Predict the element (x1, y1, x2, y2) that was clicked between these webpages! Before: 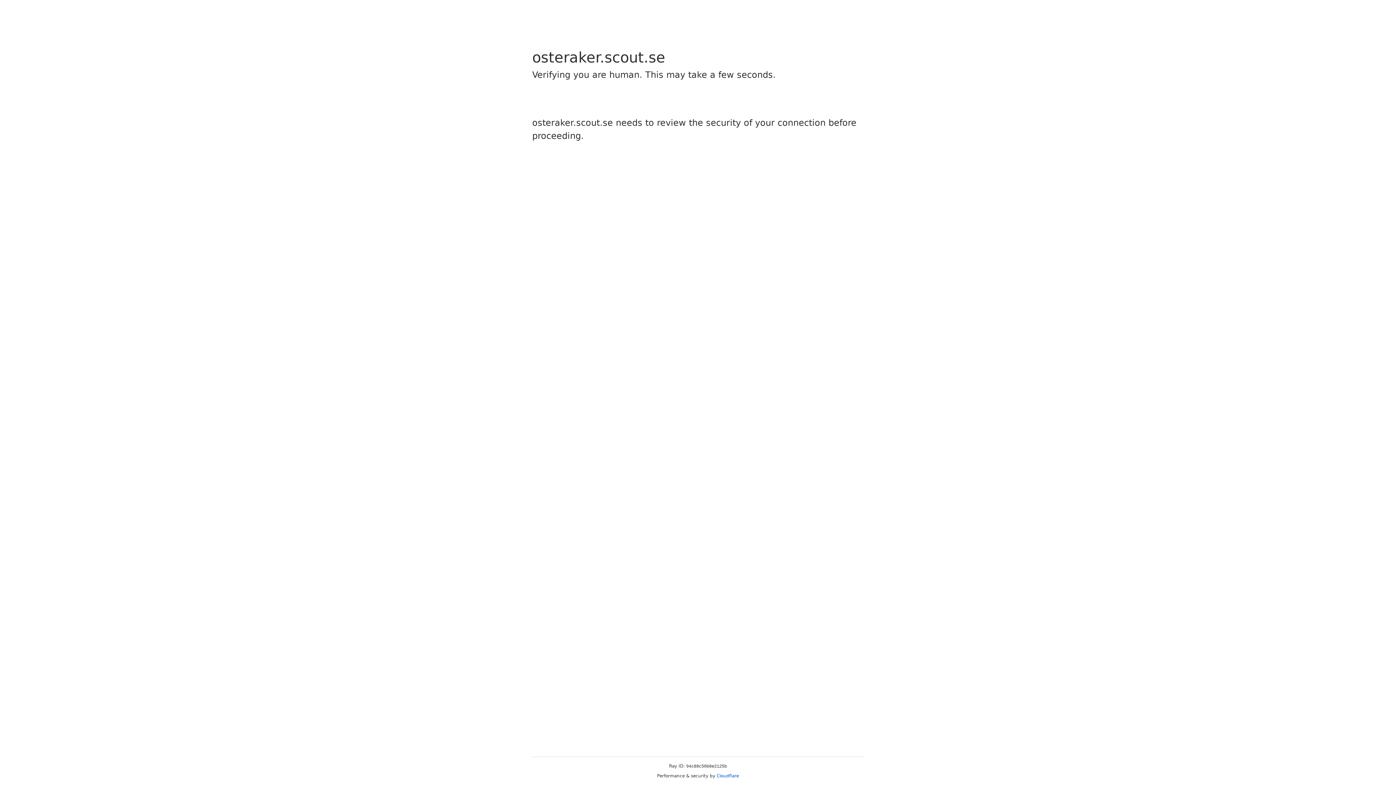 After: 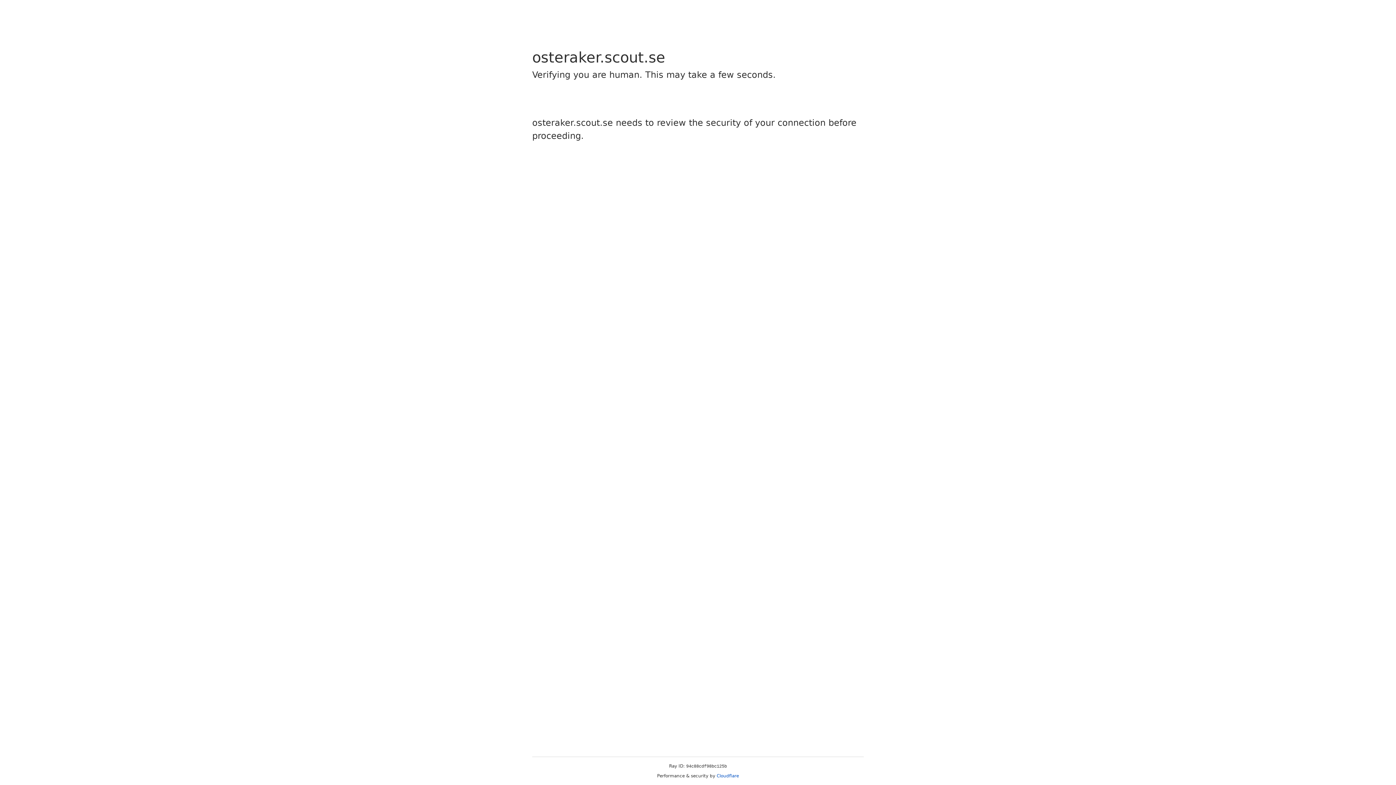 Action: label: Cloudflare bbox: (716, 773, 739, 778)